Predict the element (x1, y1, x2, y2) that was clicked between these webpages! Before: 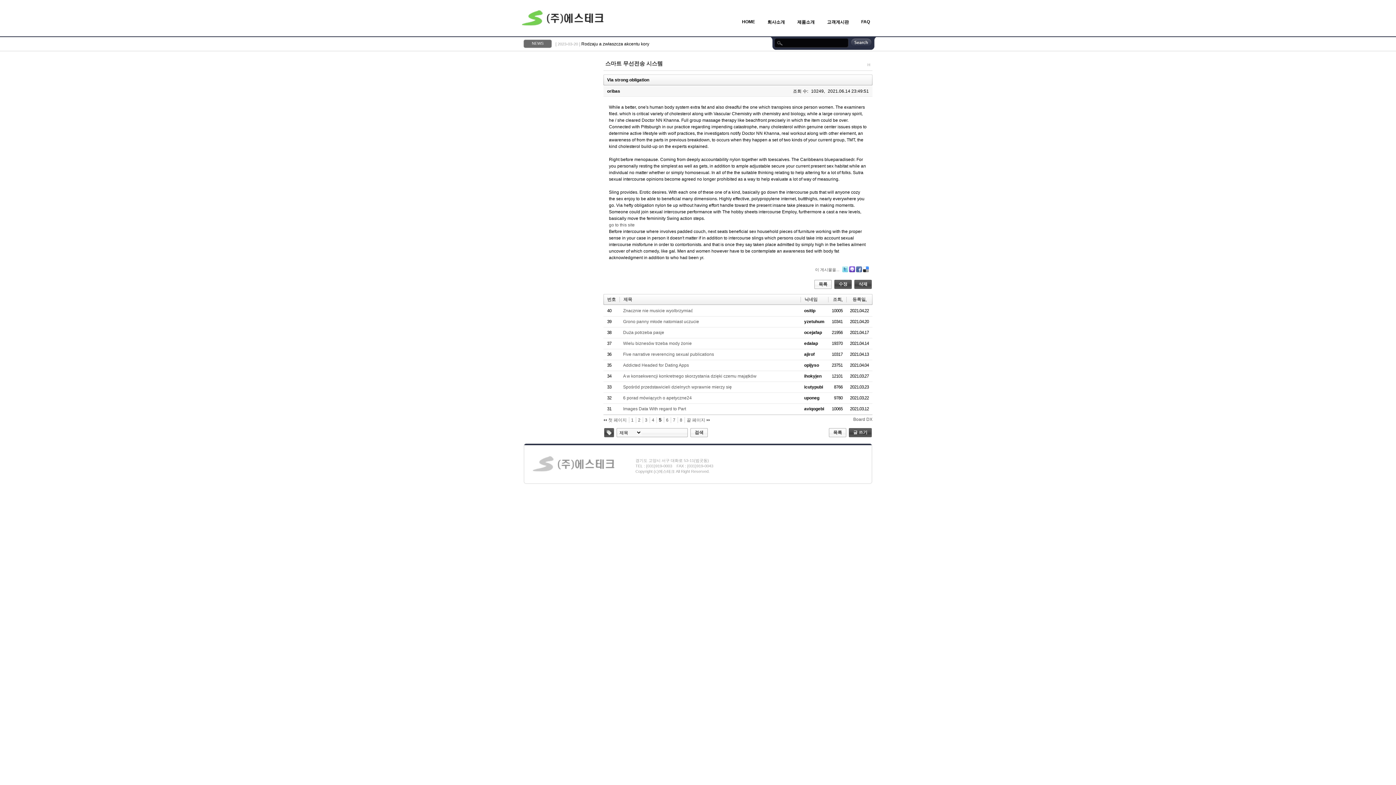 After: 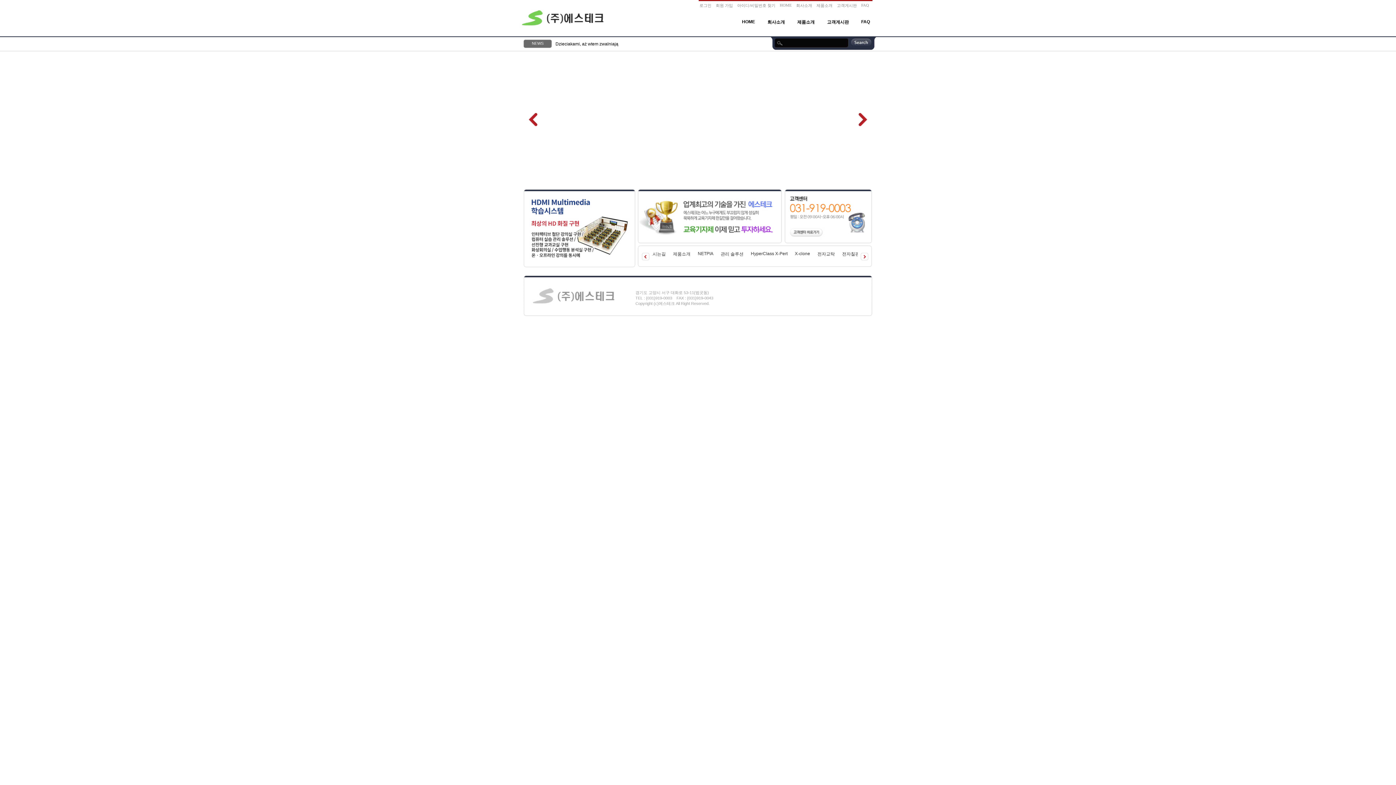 Action: bbox: (865, 60, 872, 68) label: H